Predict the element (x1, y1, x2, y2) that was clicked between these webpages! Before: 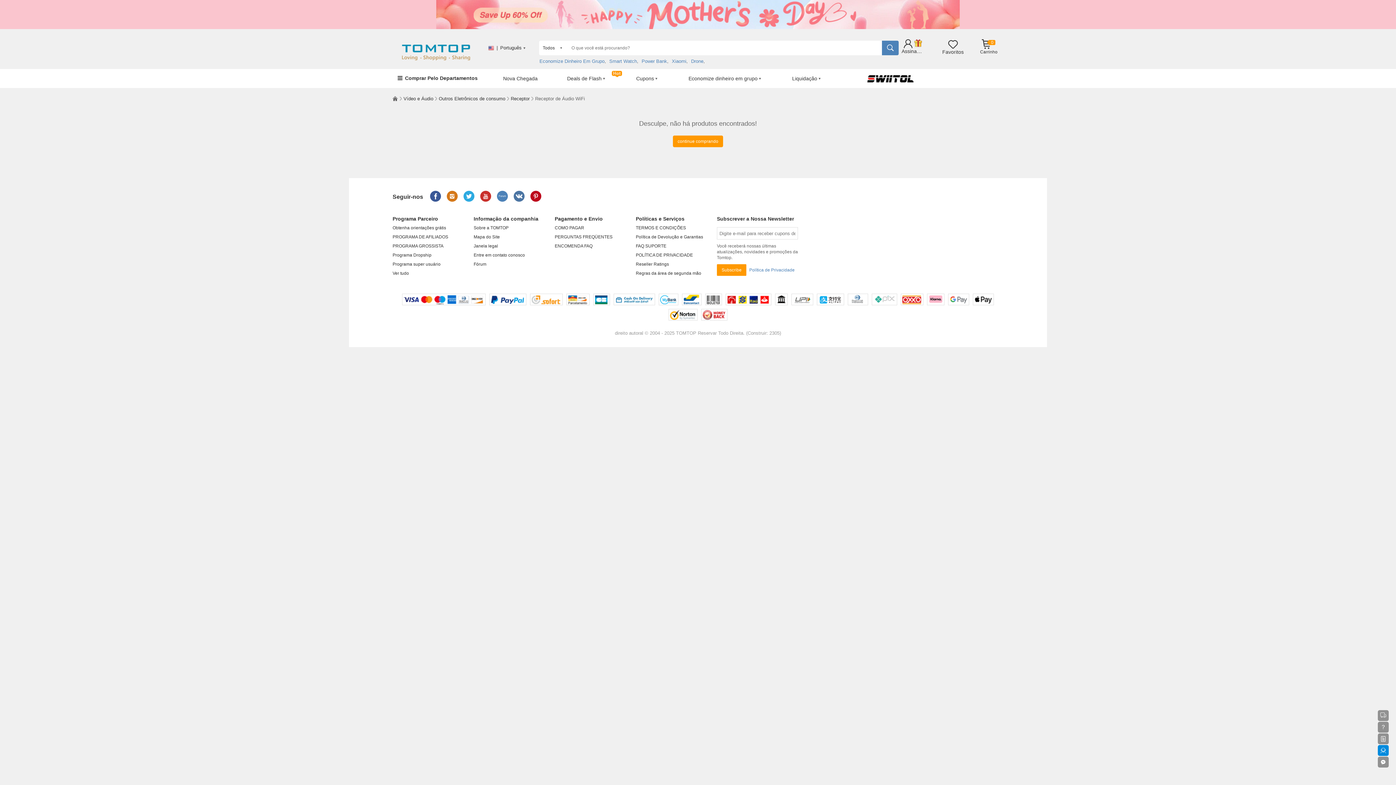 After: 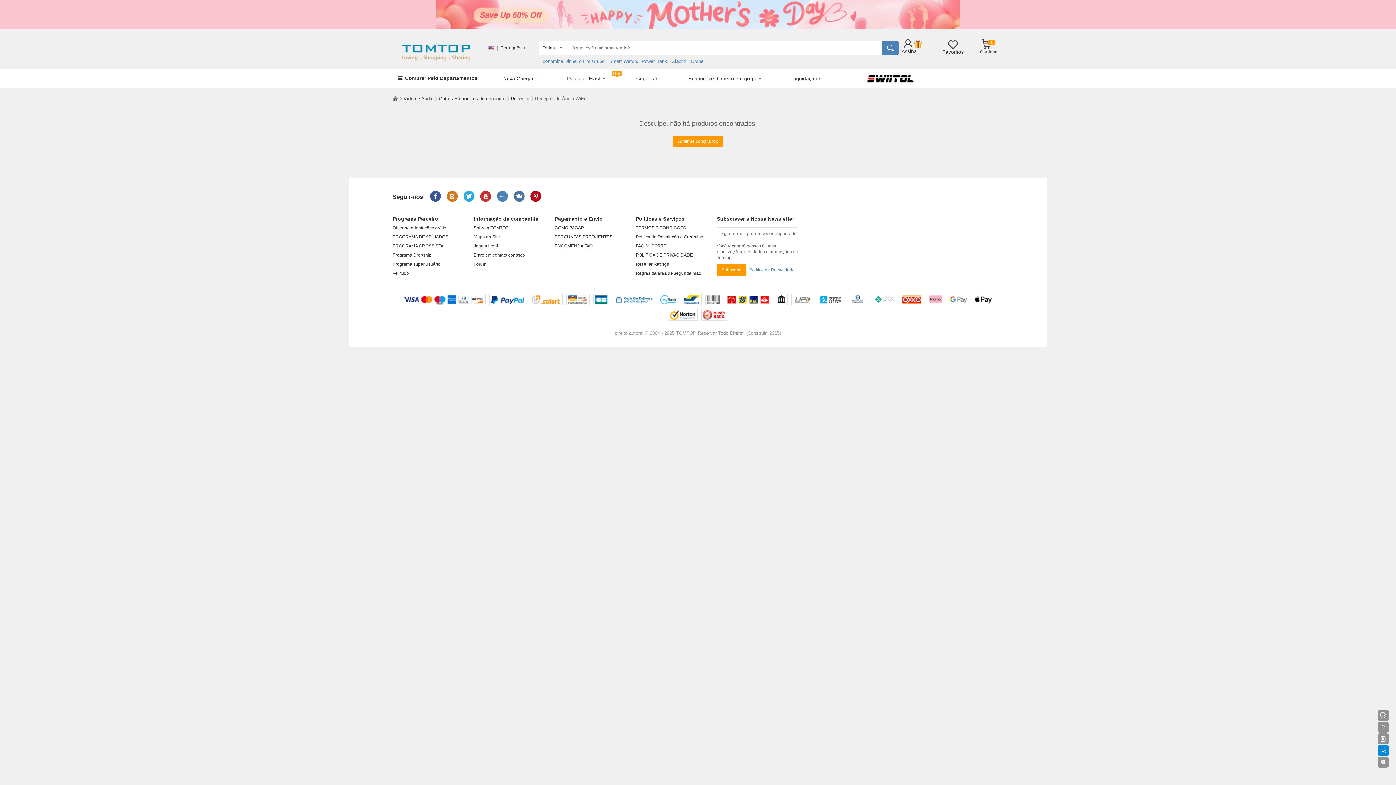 Action: bbox: (682, 293, 701, 305)